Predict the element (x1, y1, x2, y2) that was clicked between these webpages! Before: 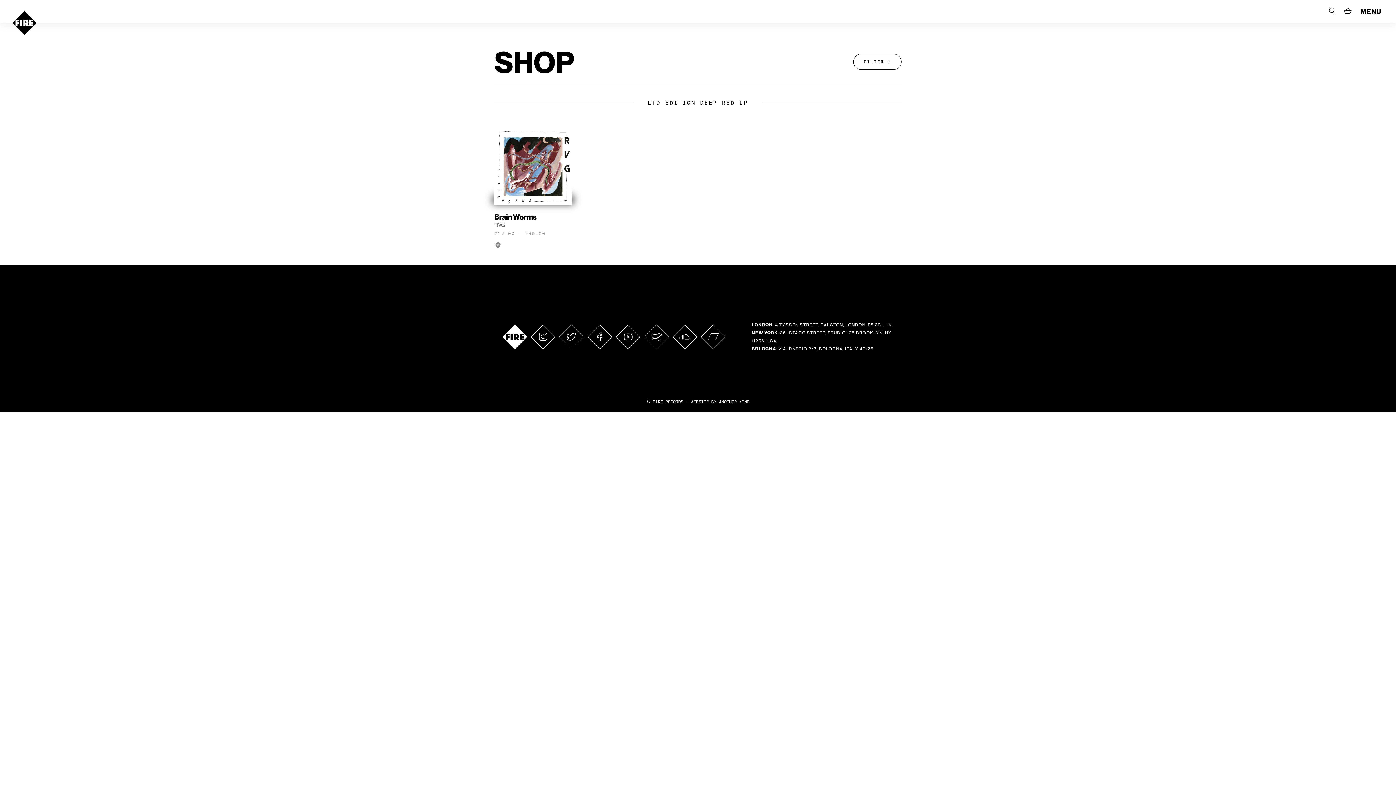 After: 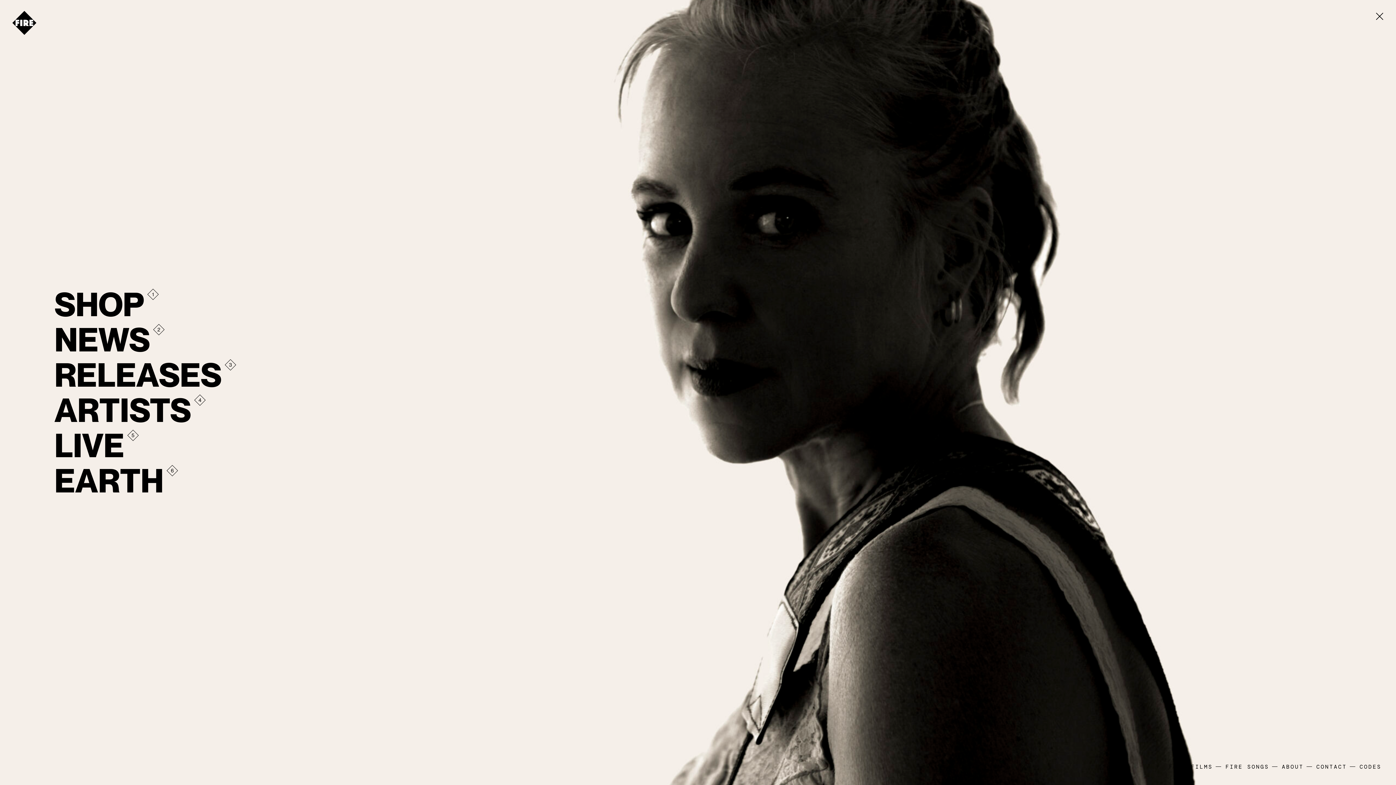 Action: bbox: (1360, 7, 1381, 15) label: MENU